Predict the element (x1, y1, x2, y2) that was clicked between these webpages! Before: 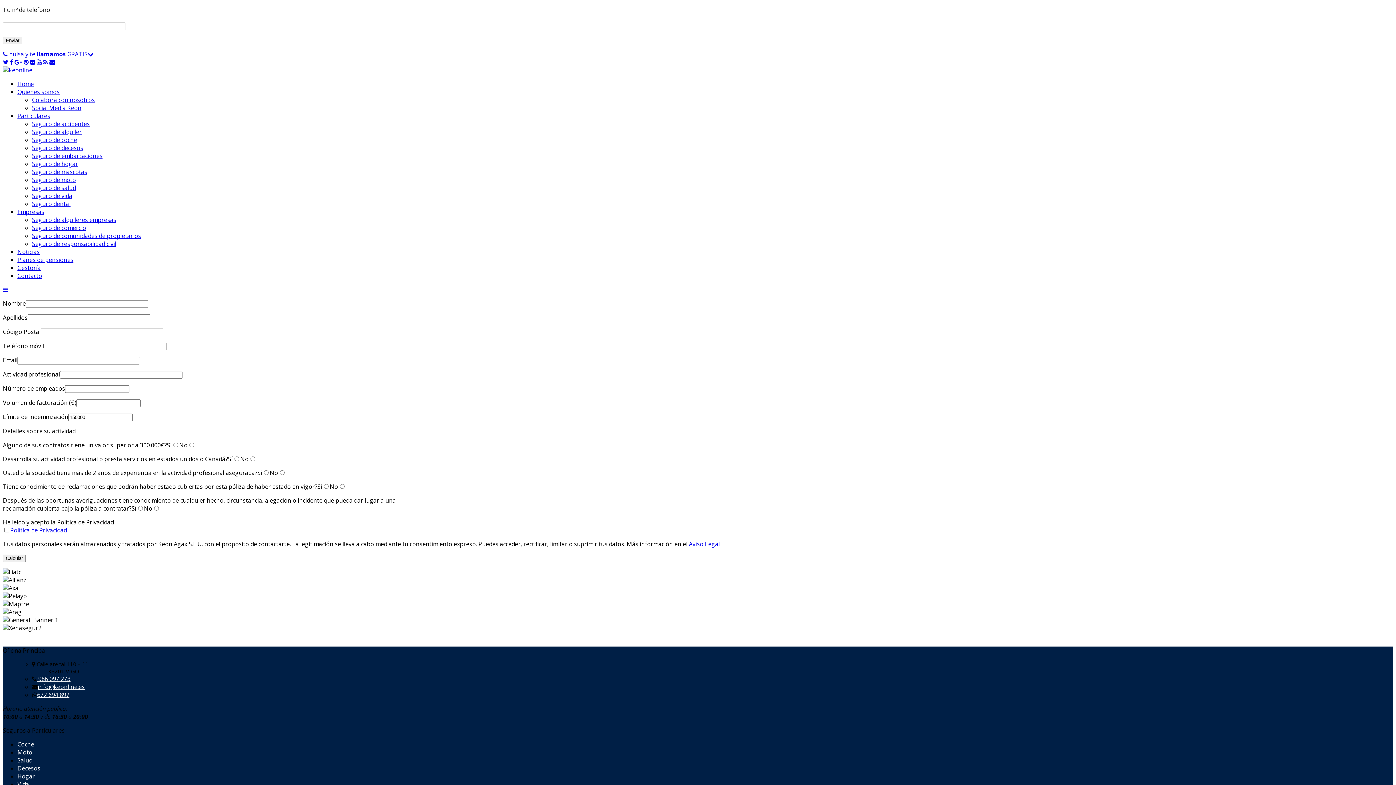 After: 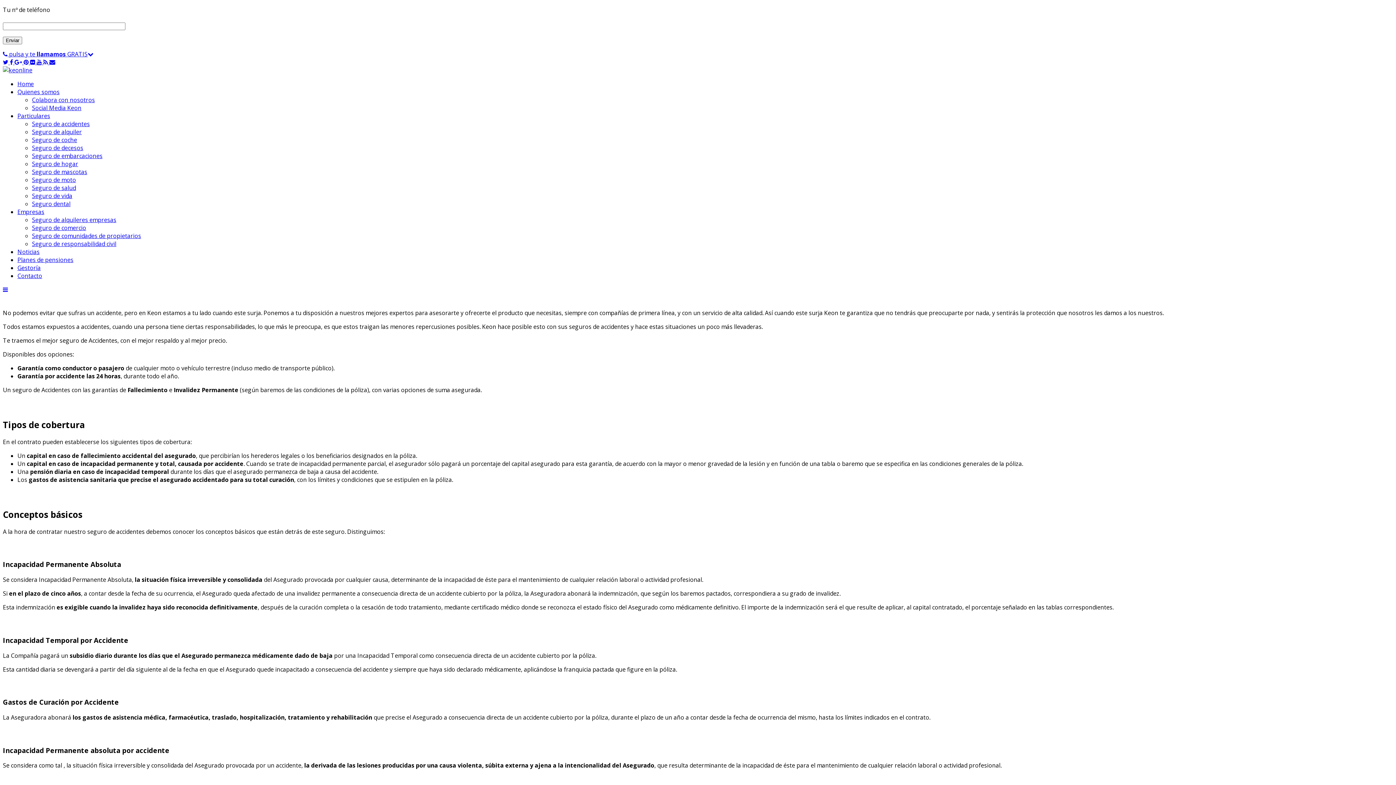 Action: bbox: (32, 120, 89, 128) label: Seguro de accidentes